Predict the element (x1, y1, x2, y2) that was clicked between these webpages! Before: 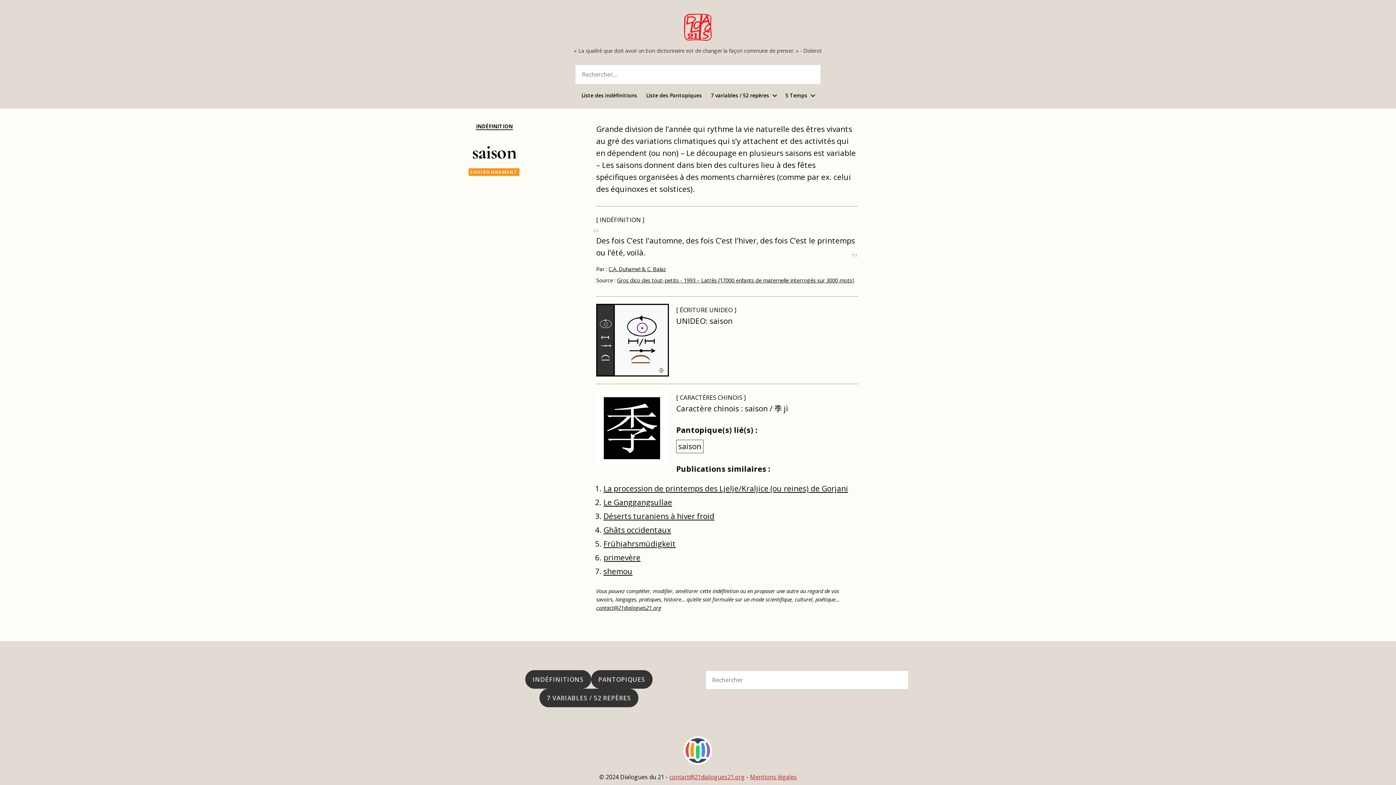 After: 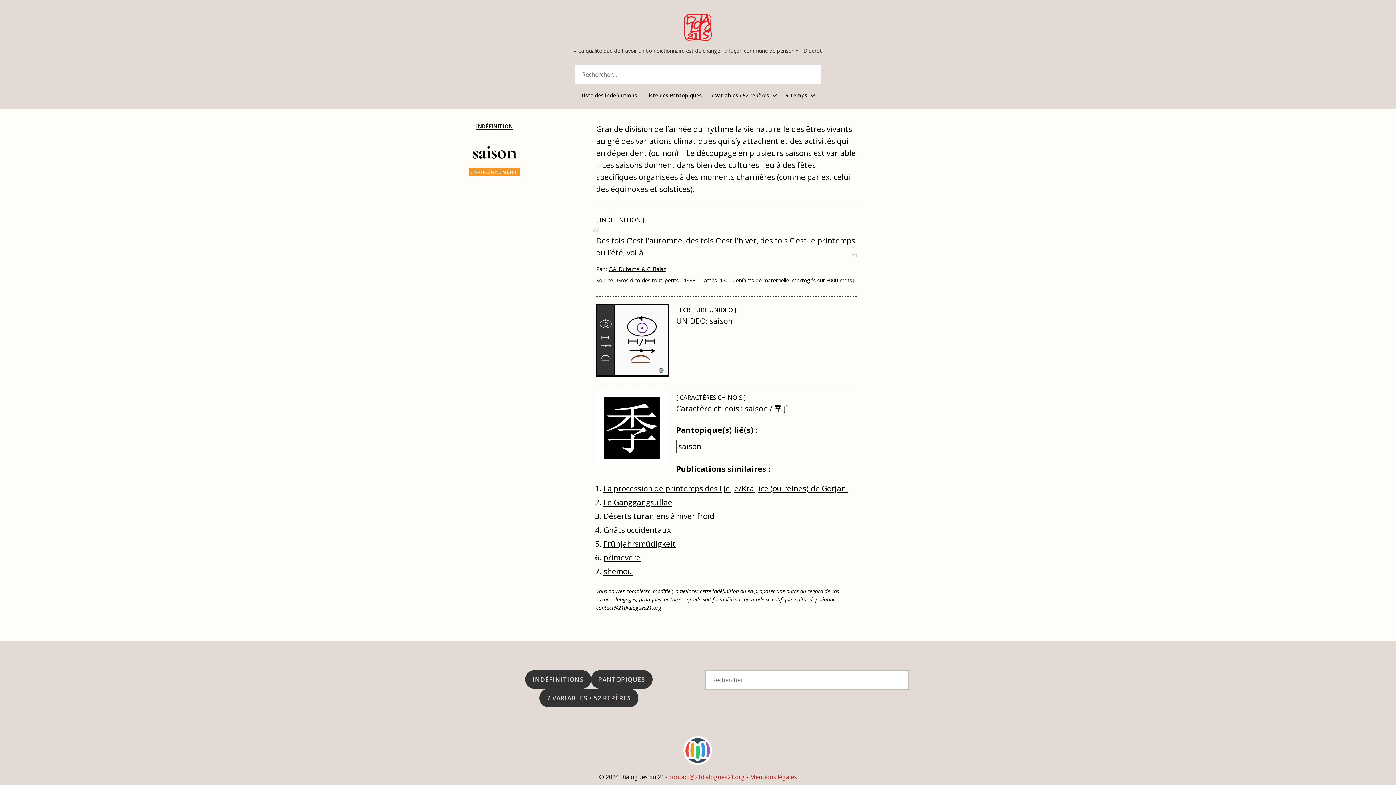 Action: bbox: (596, 604, 661, 611) label: contact@21dialogues21.org